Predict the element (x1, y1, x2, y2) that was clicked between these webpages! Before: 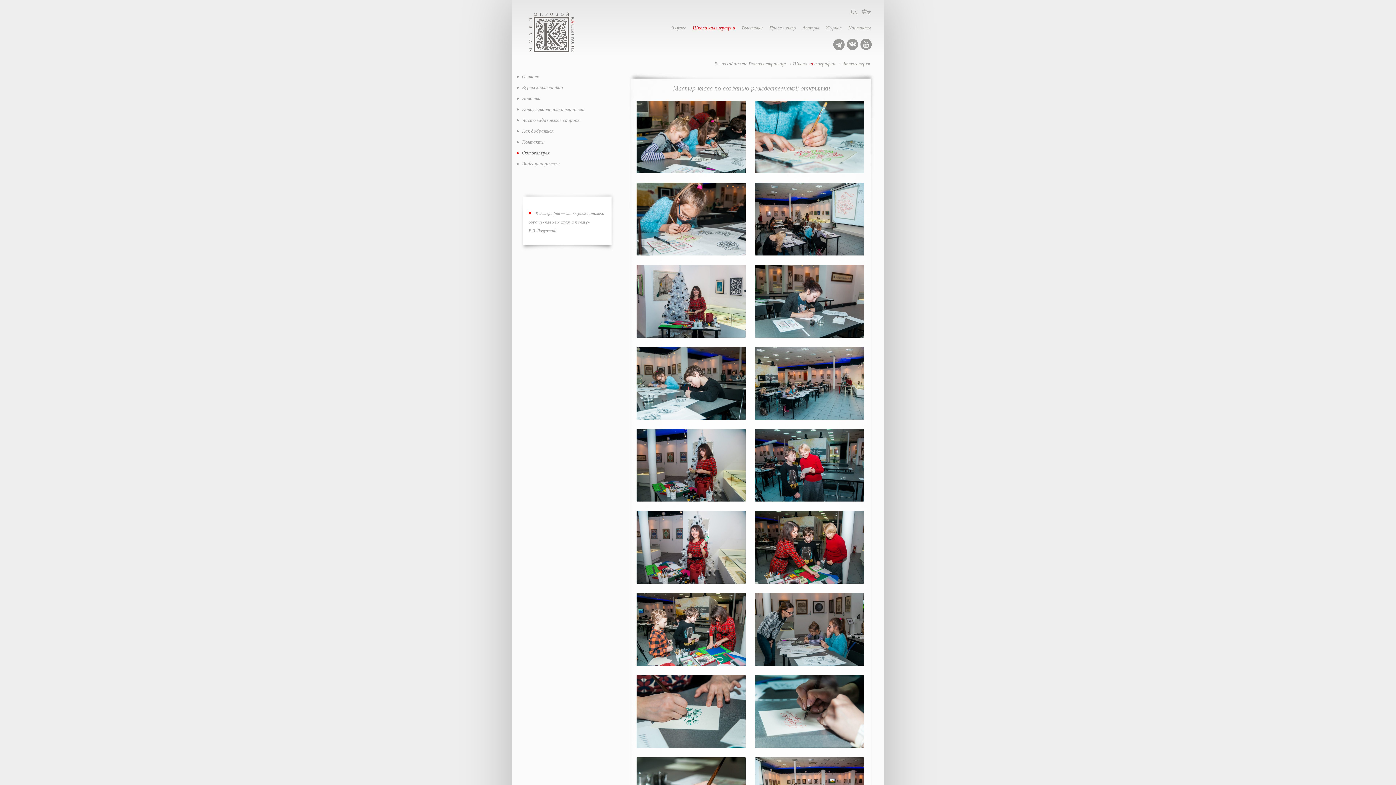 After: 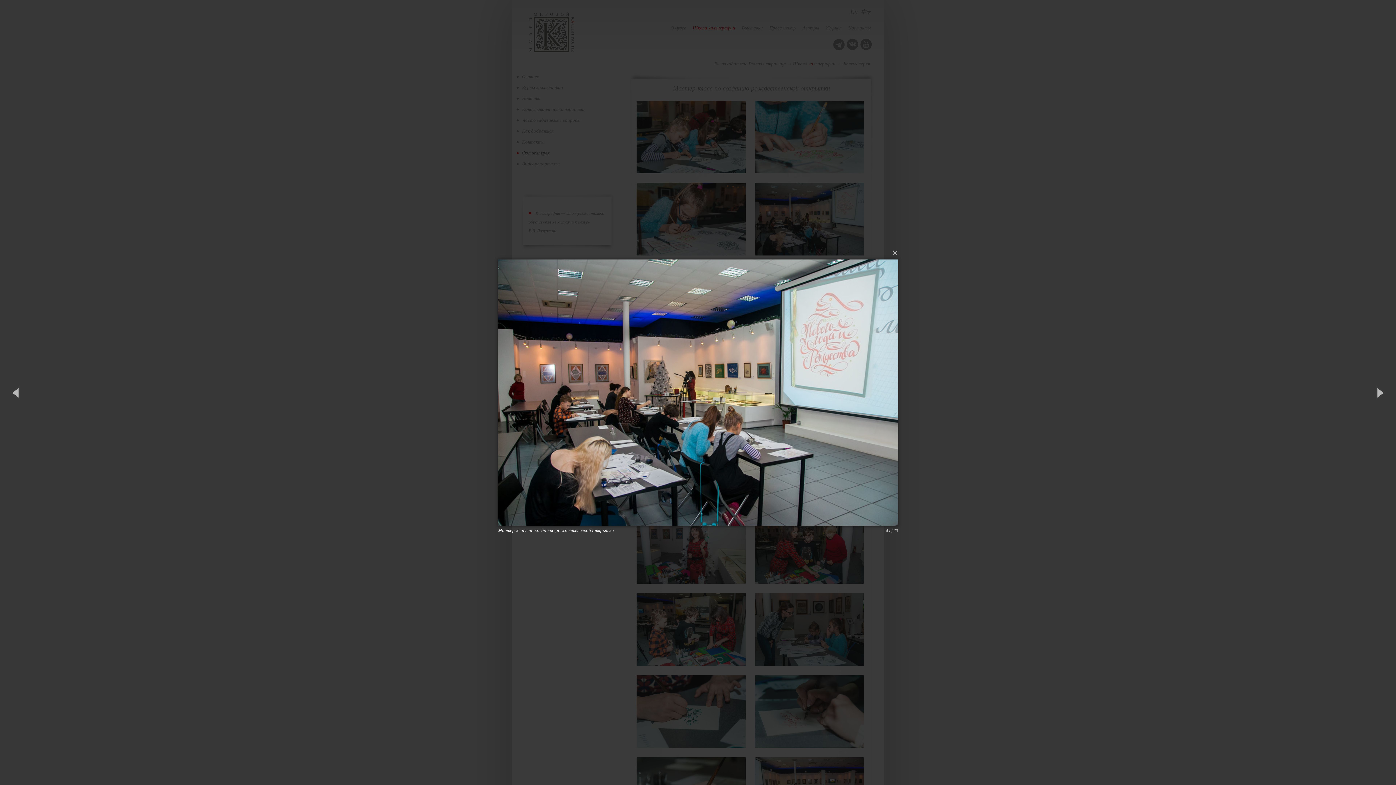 Action: bbox: (755, 216, 864, 221)